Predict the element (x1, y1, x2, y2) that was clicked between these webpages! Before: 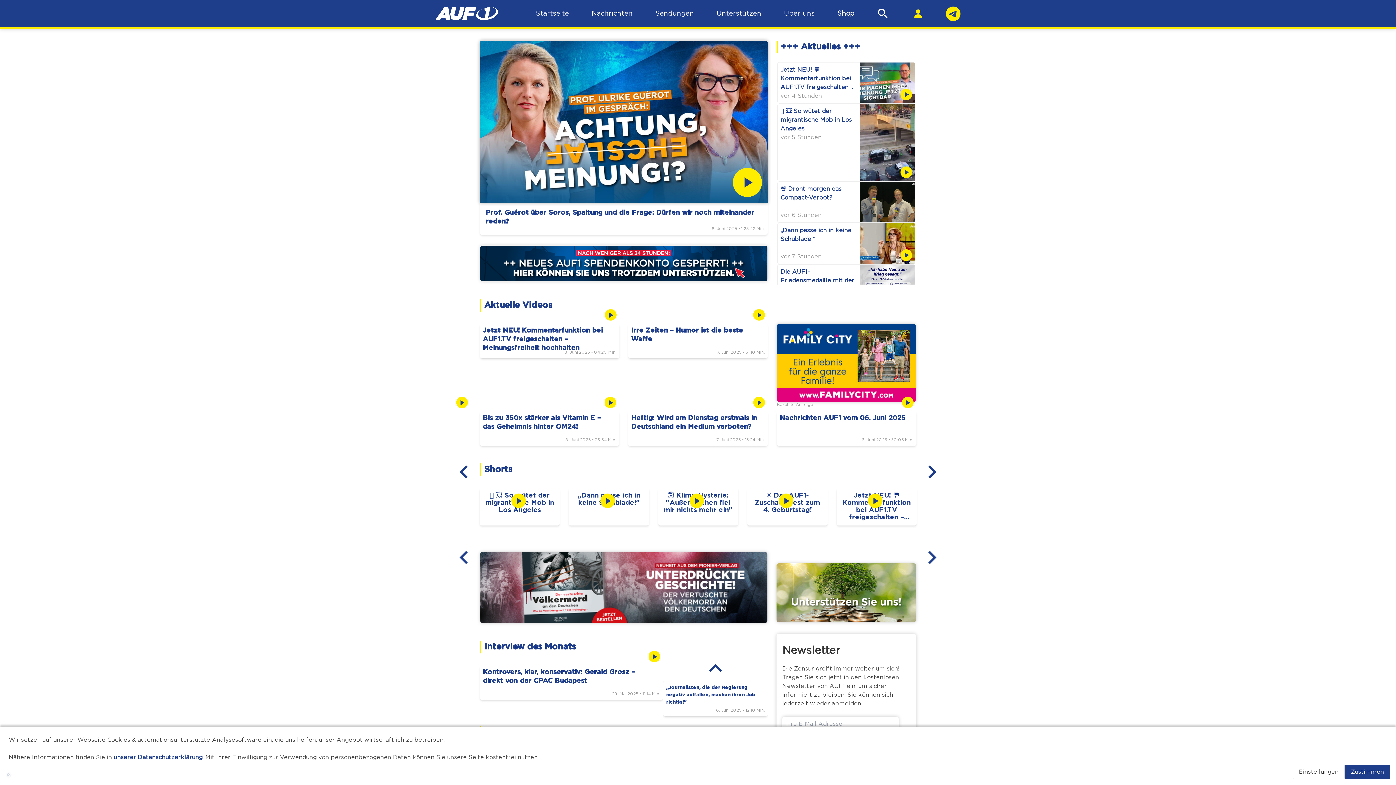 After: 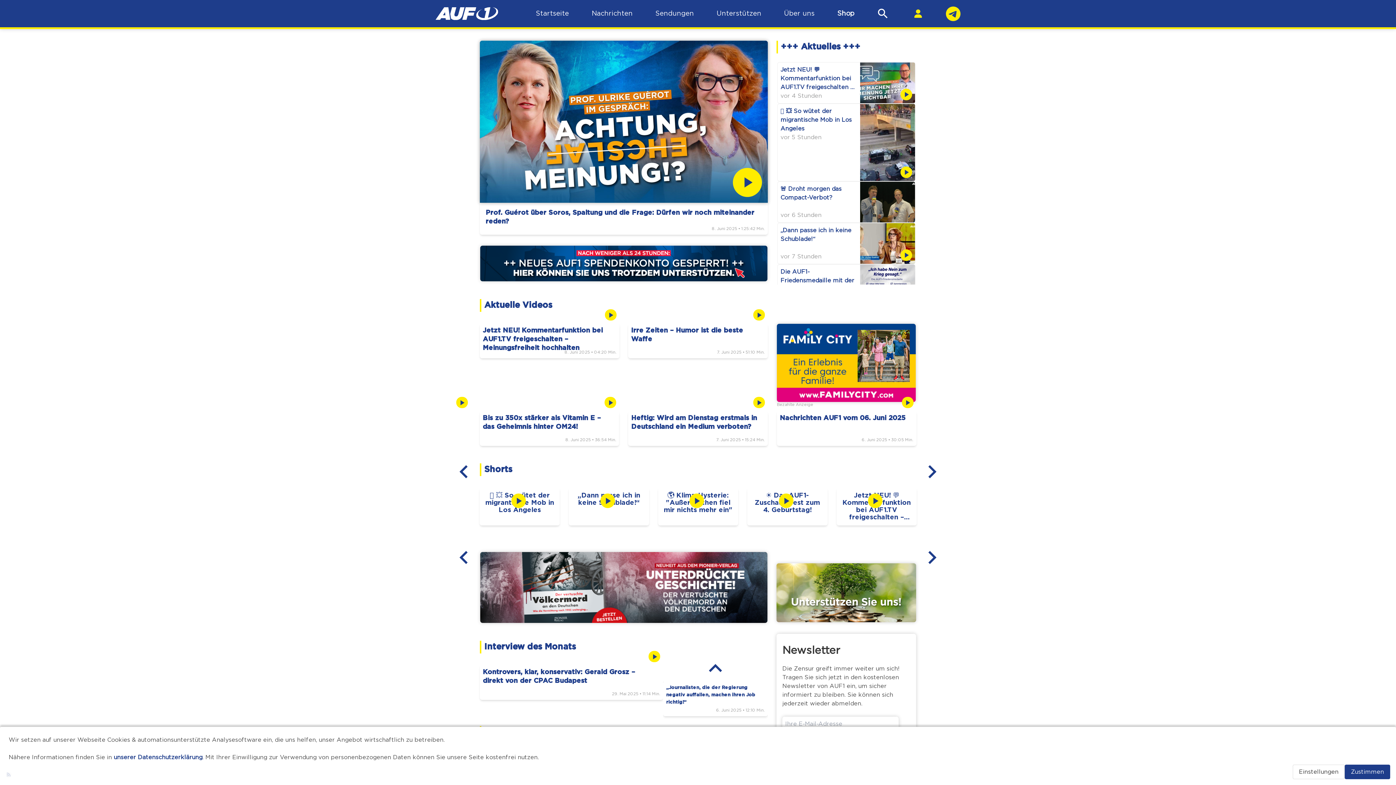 Action: bbox: (435, 7, 498, 20)